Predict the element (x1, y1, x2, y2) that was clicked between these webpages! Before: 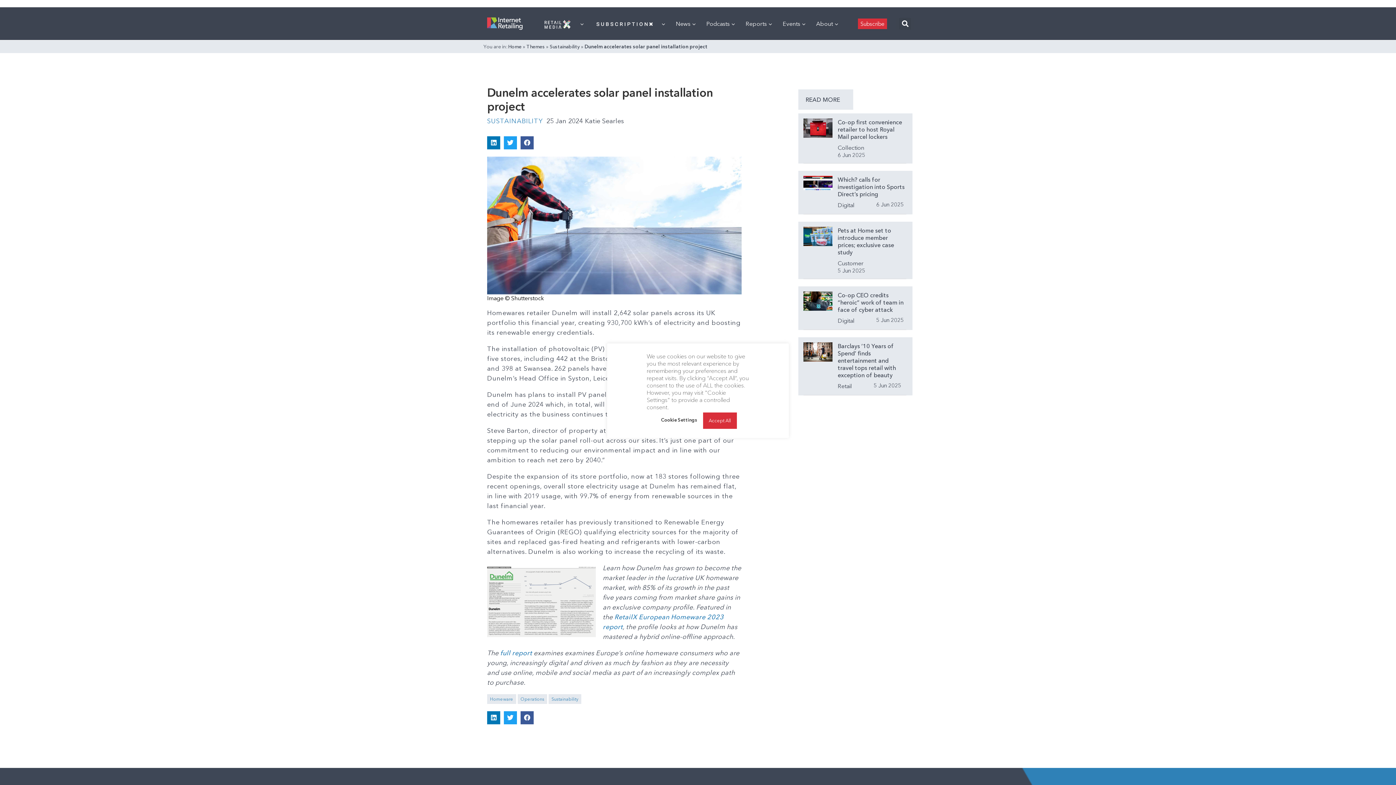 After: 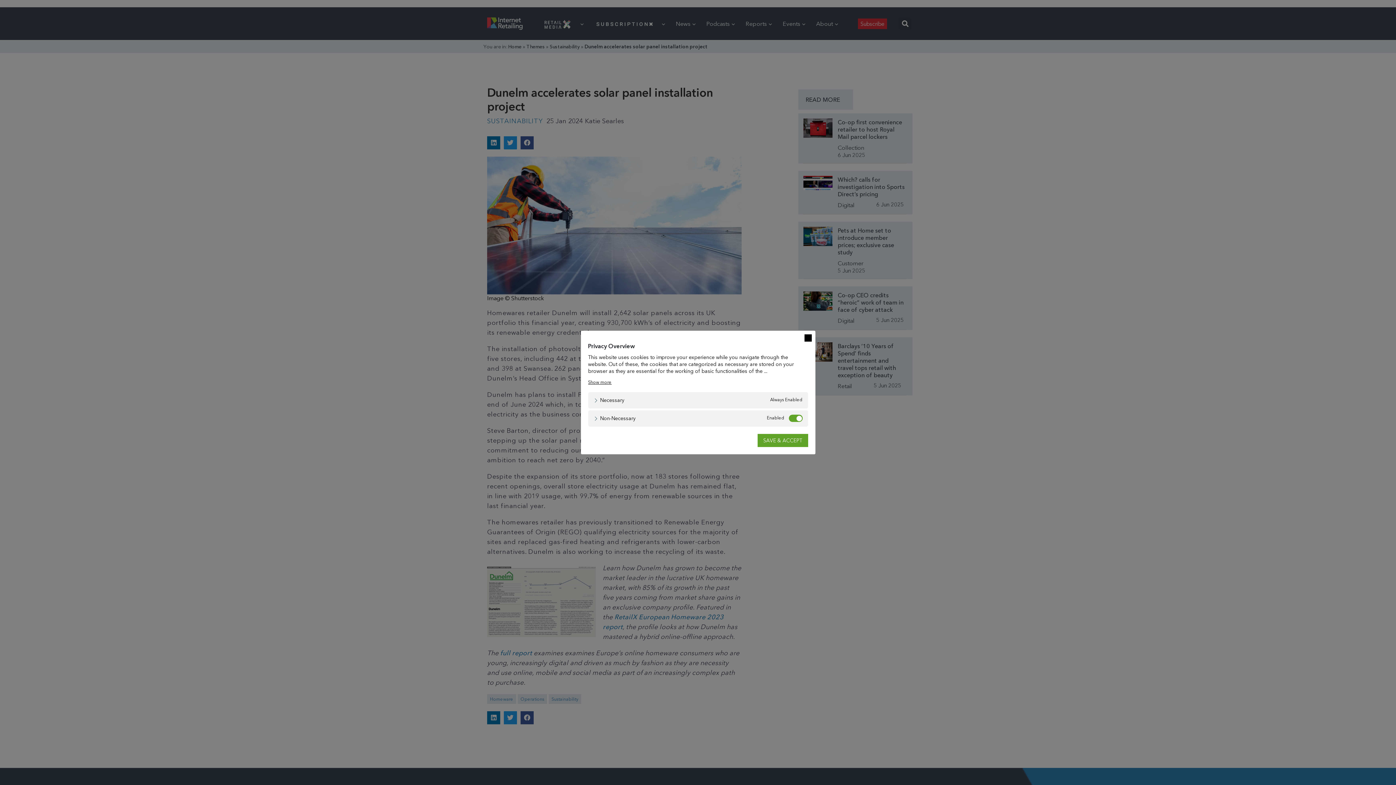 Action: bbox: (659, 415, 699, 424) label: Cookie Settings